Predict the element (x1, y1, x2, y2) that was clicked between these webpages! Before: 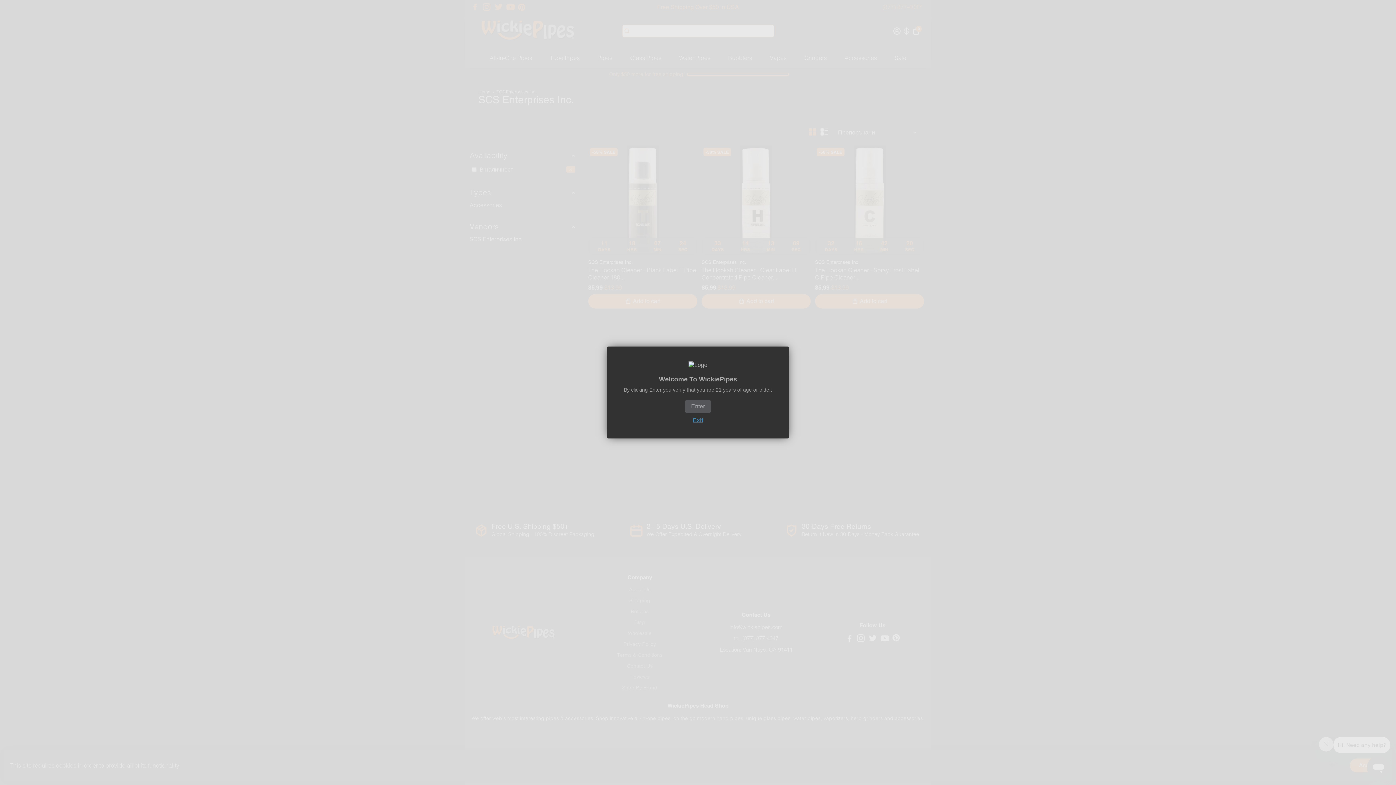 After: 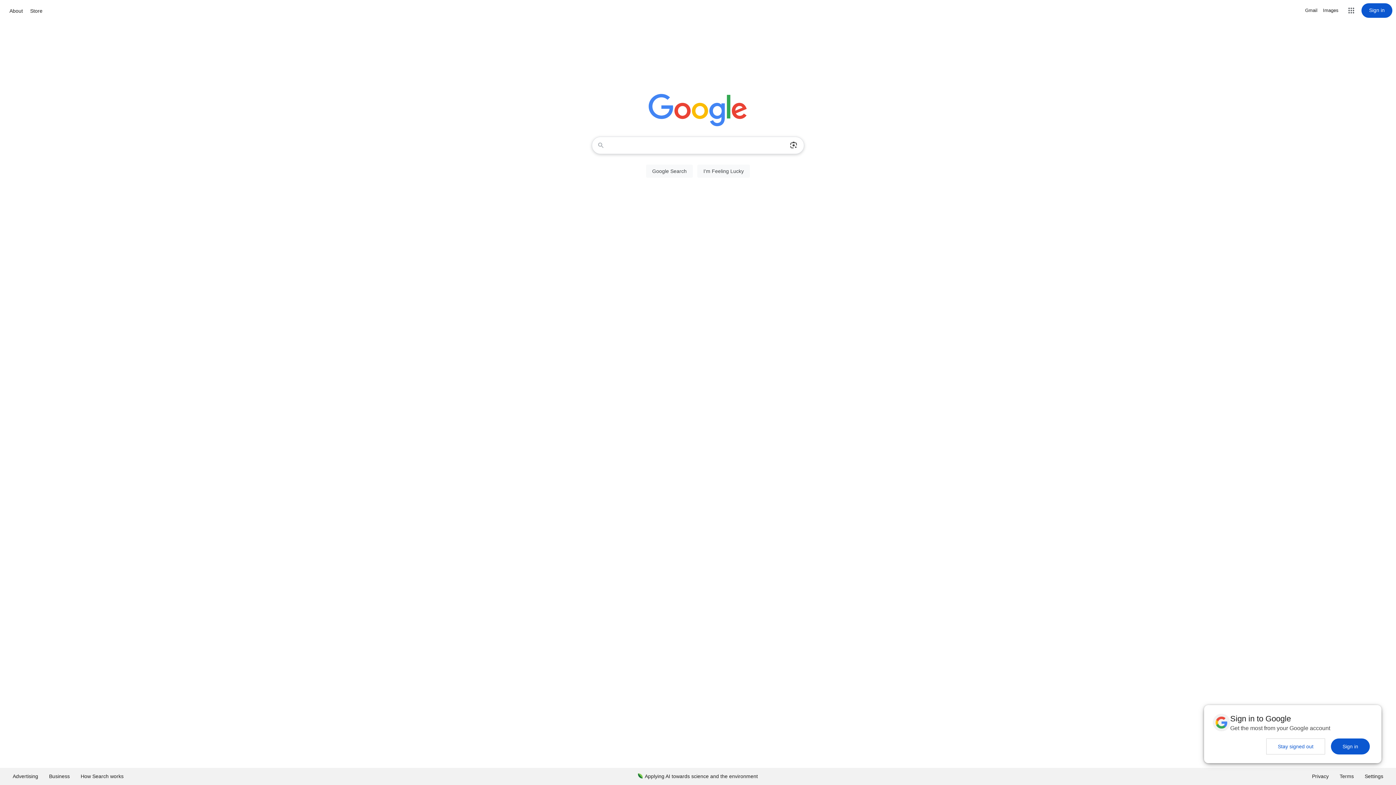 Action: bbox: (692, 417, 703, 423) label: Exit